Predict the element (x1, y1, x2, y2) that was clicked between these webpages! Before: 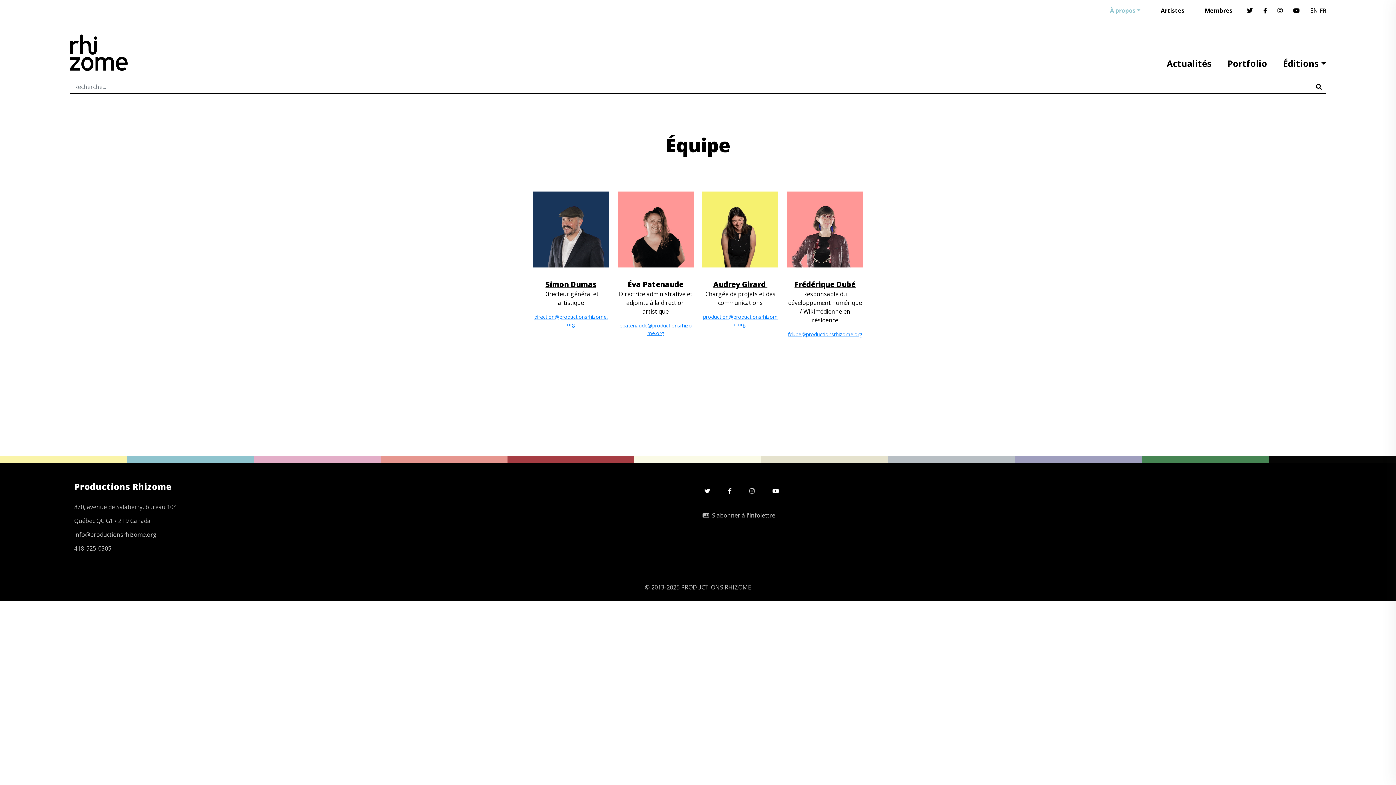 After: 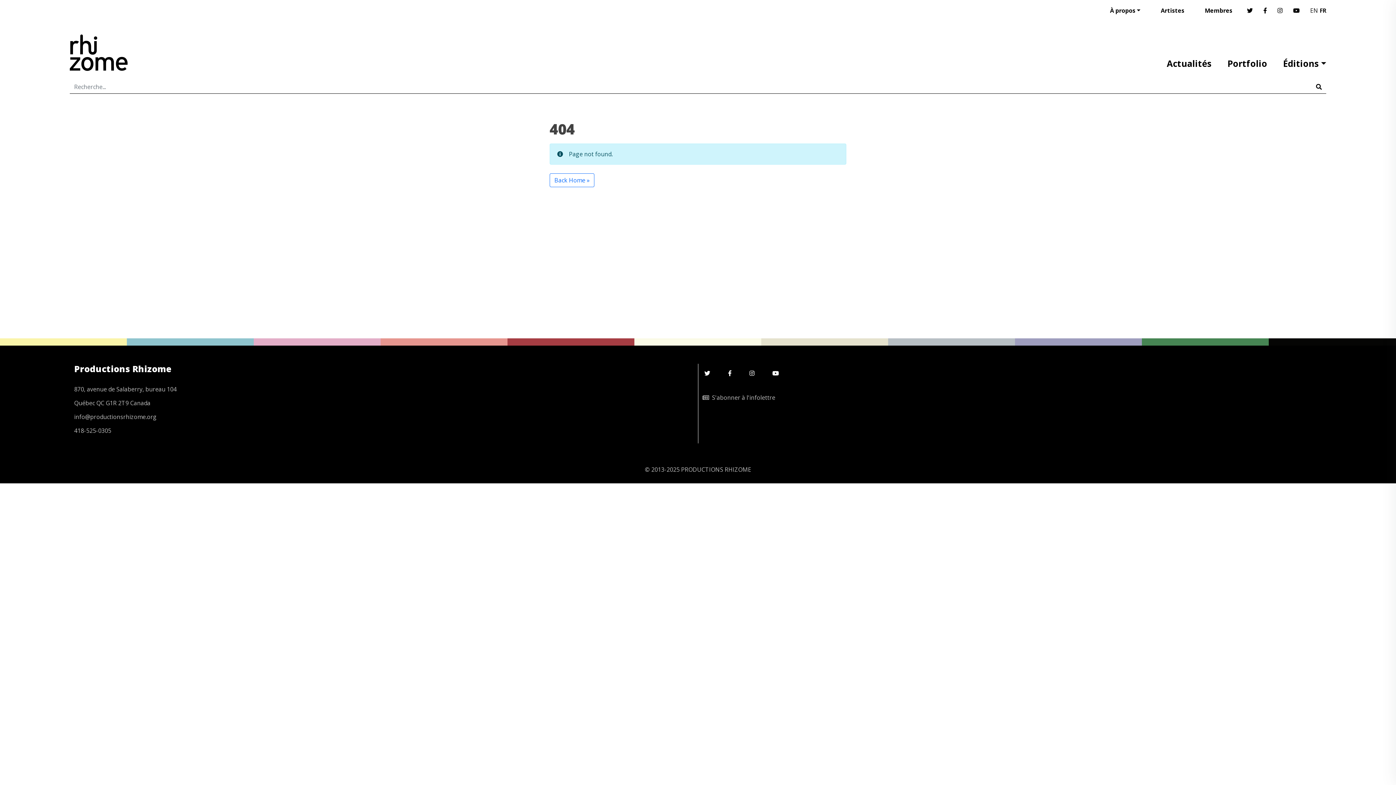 Action: bbox: (713, 279, 767, 289) label: Audrey Girard 